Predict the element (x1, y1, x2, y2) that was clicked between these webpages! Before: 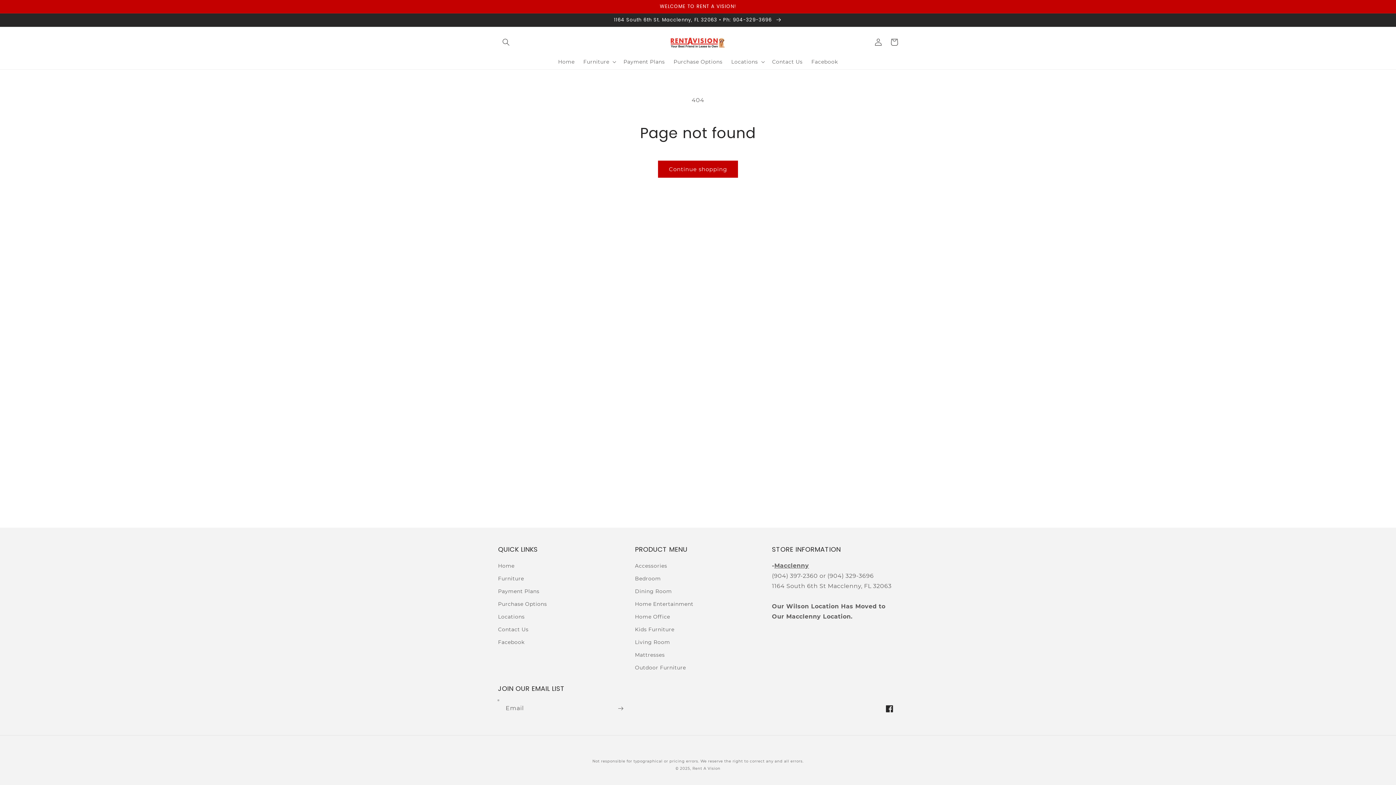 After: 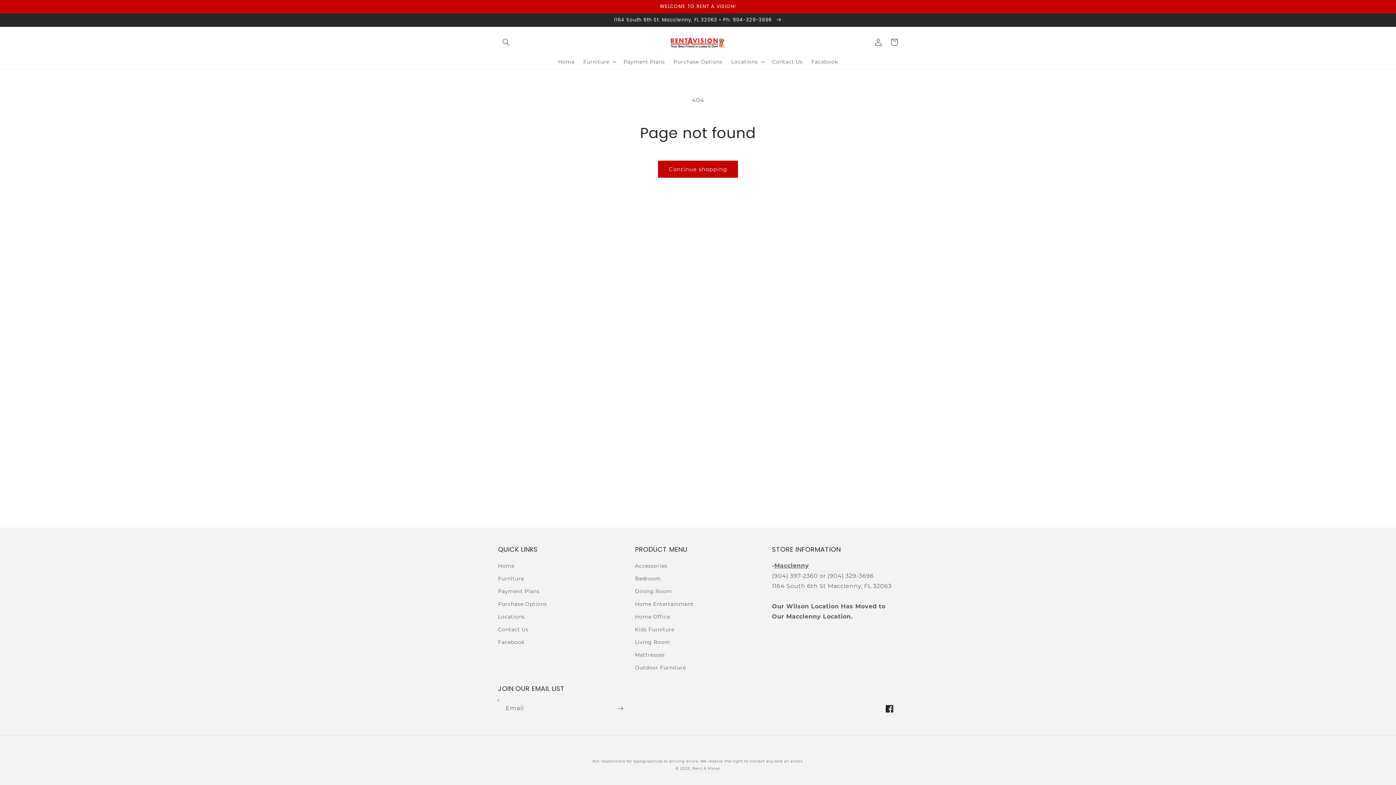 Action: label: Facebook bbox: (881, 700, 898, 717)